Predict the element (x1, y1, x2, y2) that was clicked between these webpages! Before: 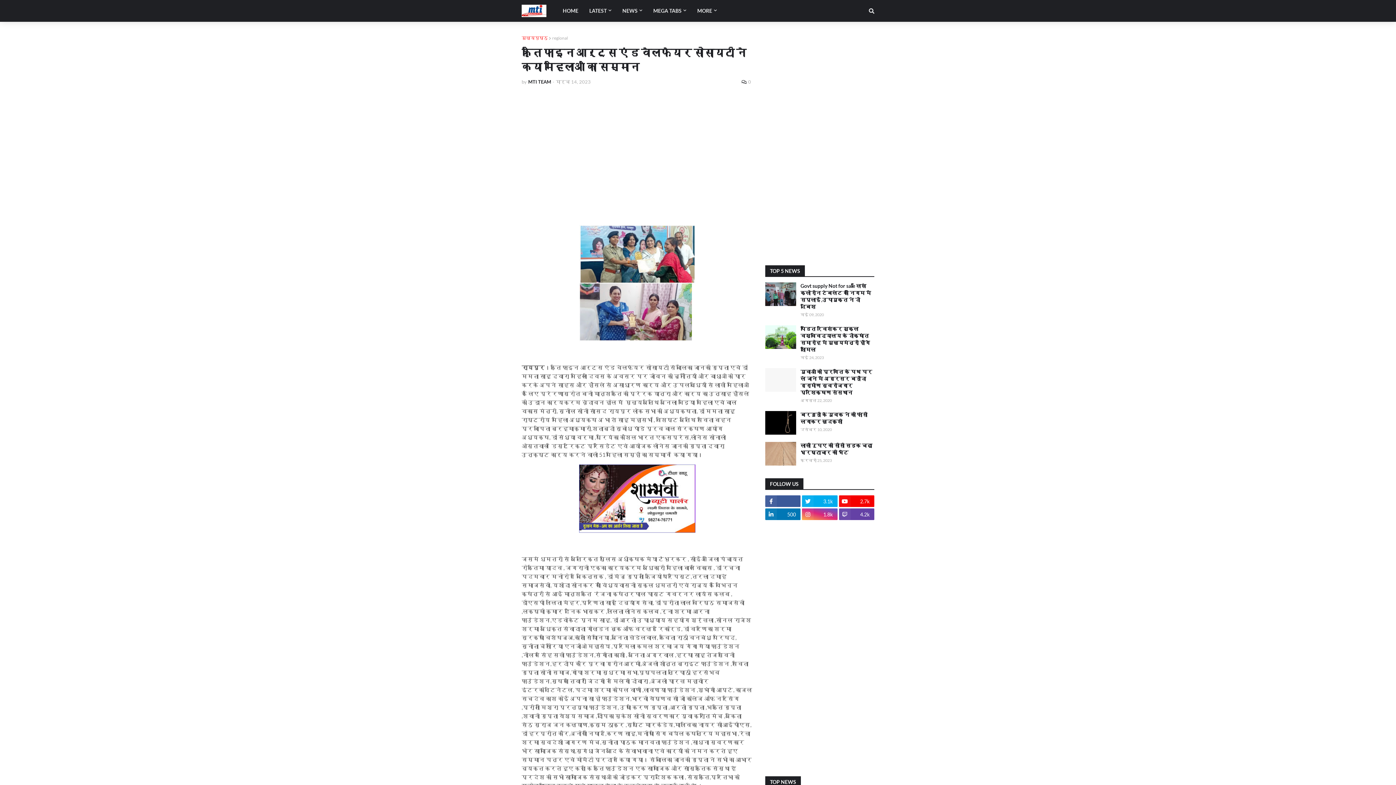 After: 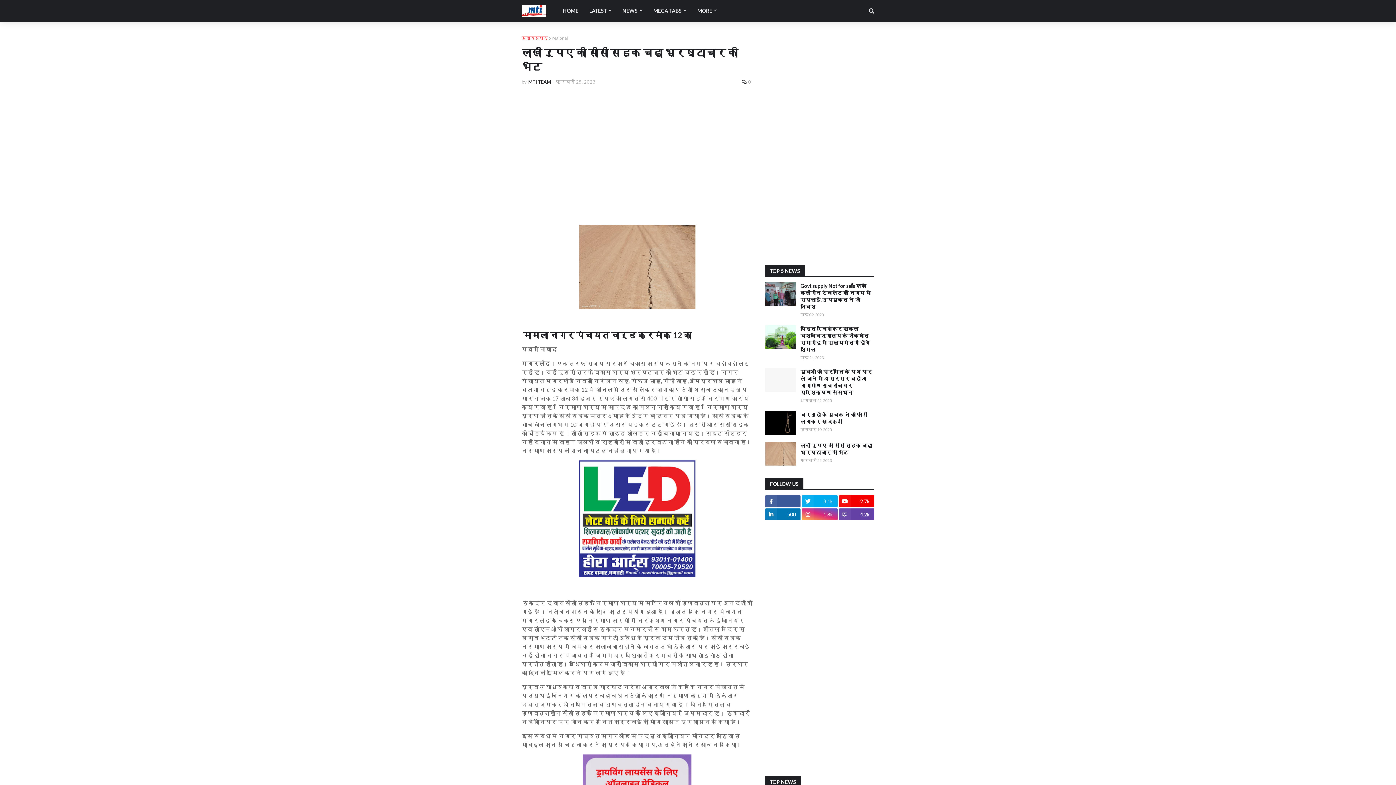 Action: bbox: (800, 442, 874, 456) label: लाखों रुपए की सीसी सड़क चढ़ा भ्रष्टाचार की भेंट